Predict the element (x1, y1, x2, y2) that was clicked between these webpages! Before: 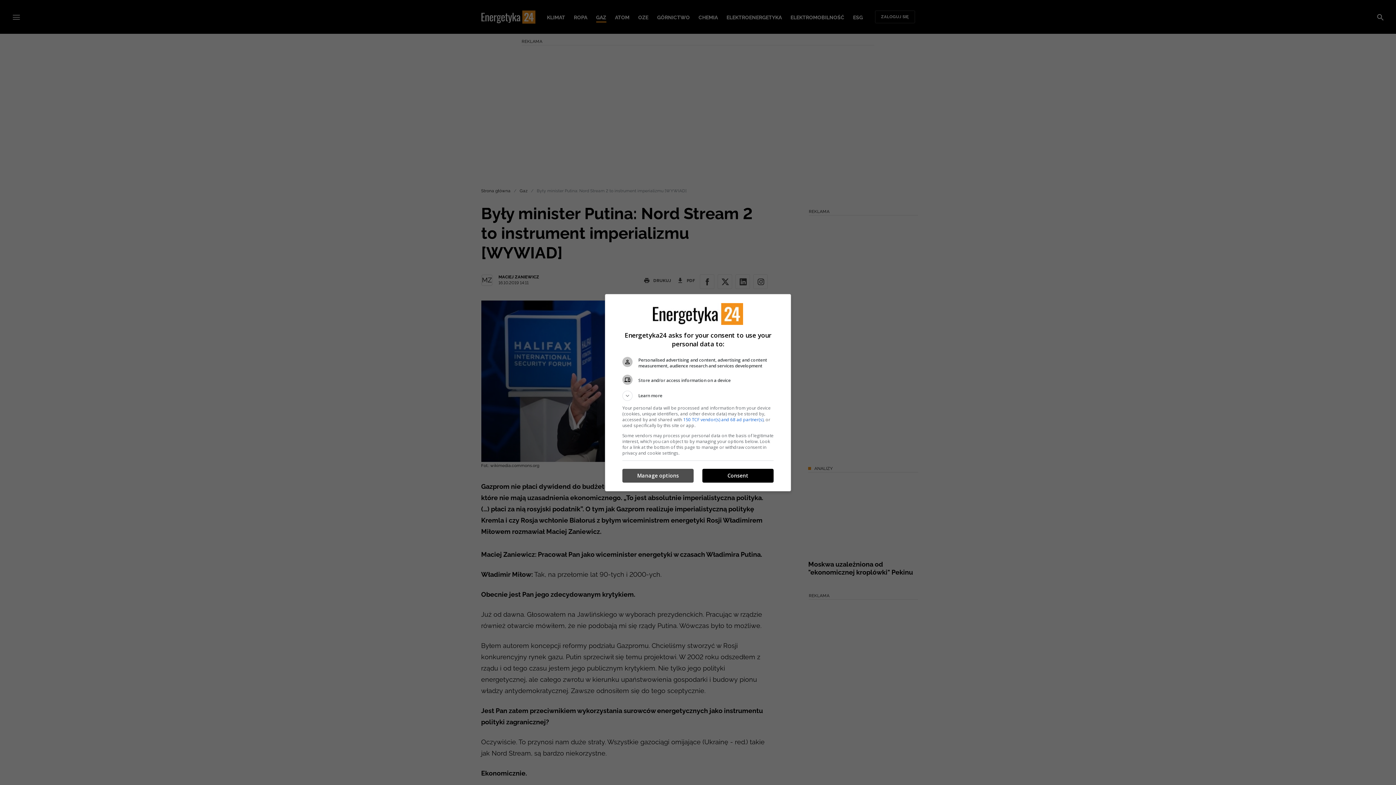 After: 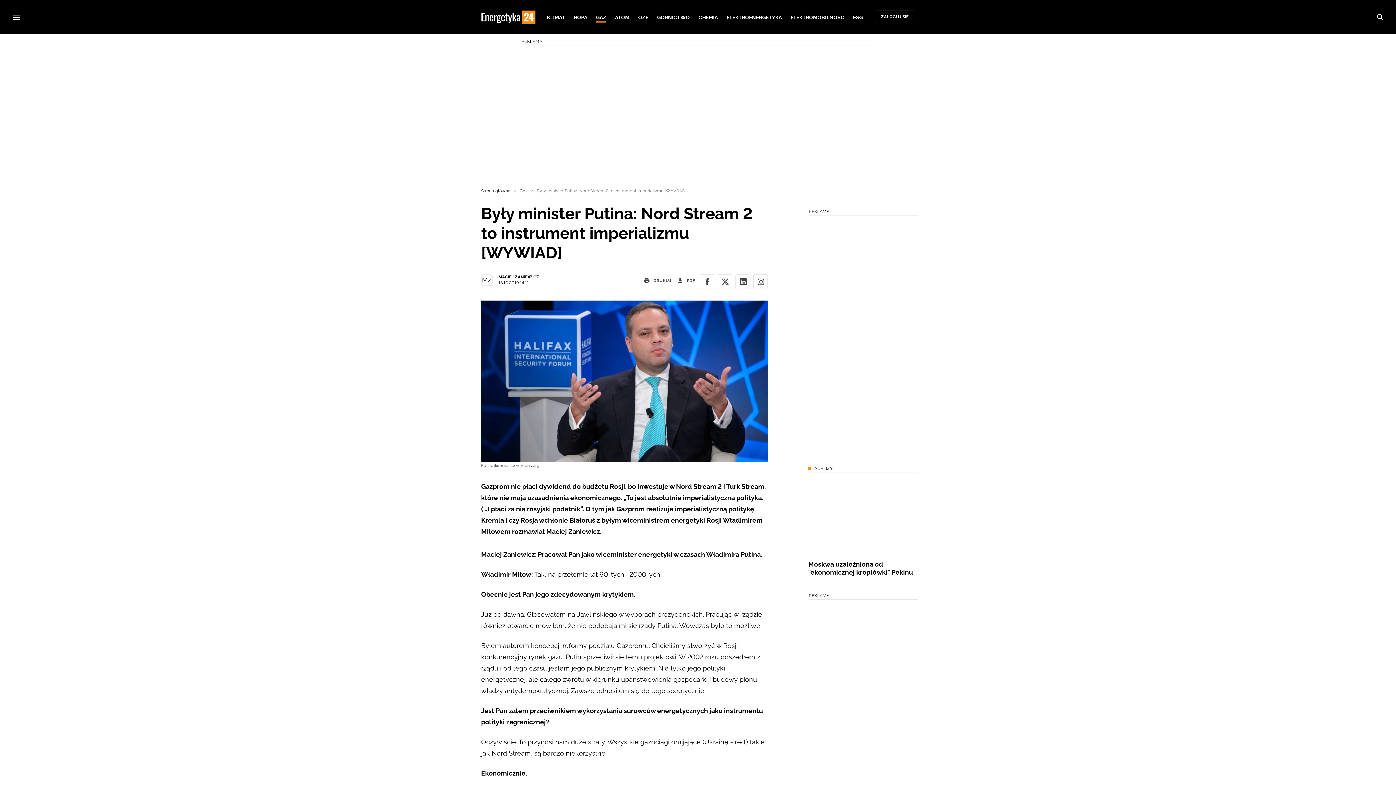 Action: label: Consent bbox: (702, 469, 773, 482)